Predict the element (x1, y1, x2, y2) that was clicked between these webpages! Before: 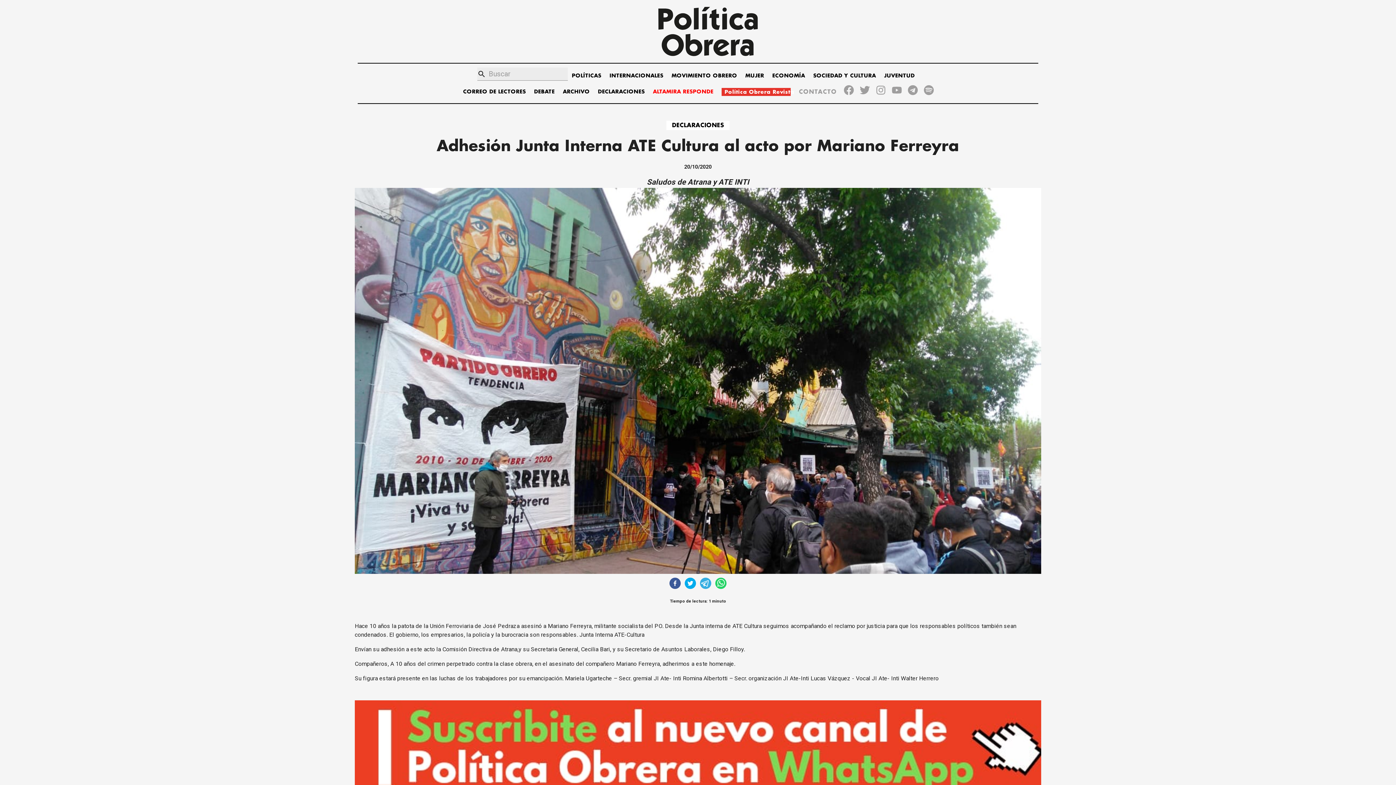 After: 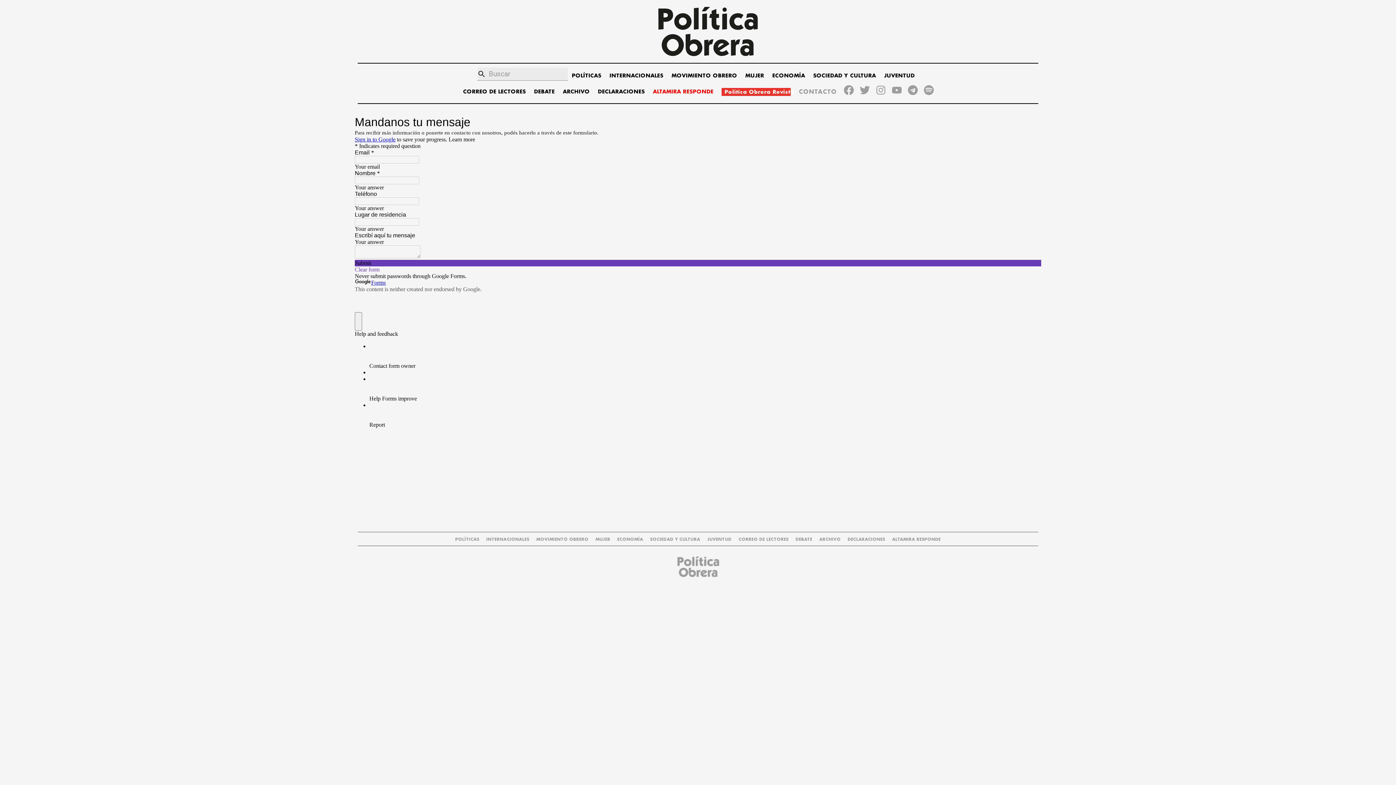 Action: bbox: (799, 86, 837, 97) label: CONTACTO